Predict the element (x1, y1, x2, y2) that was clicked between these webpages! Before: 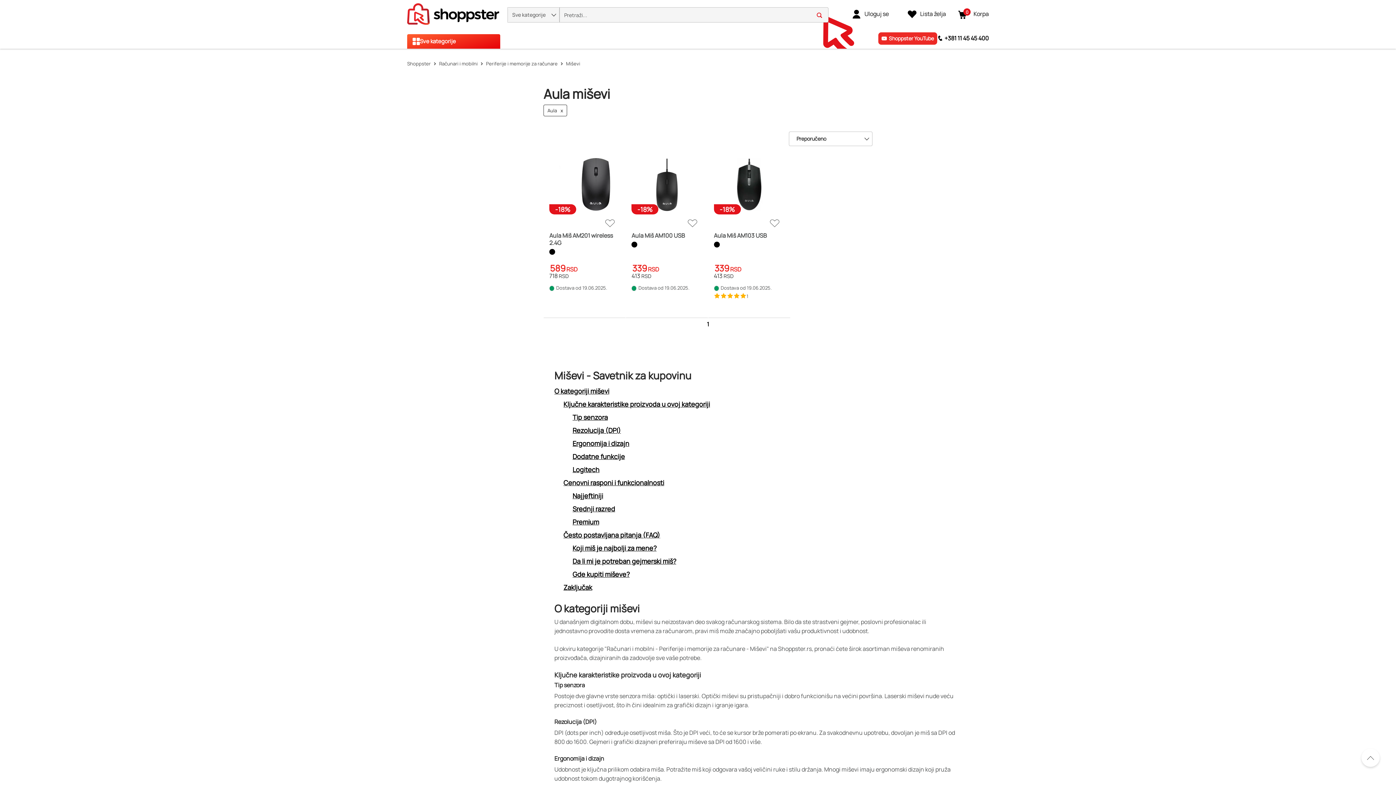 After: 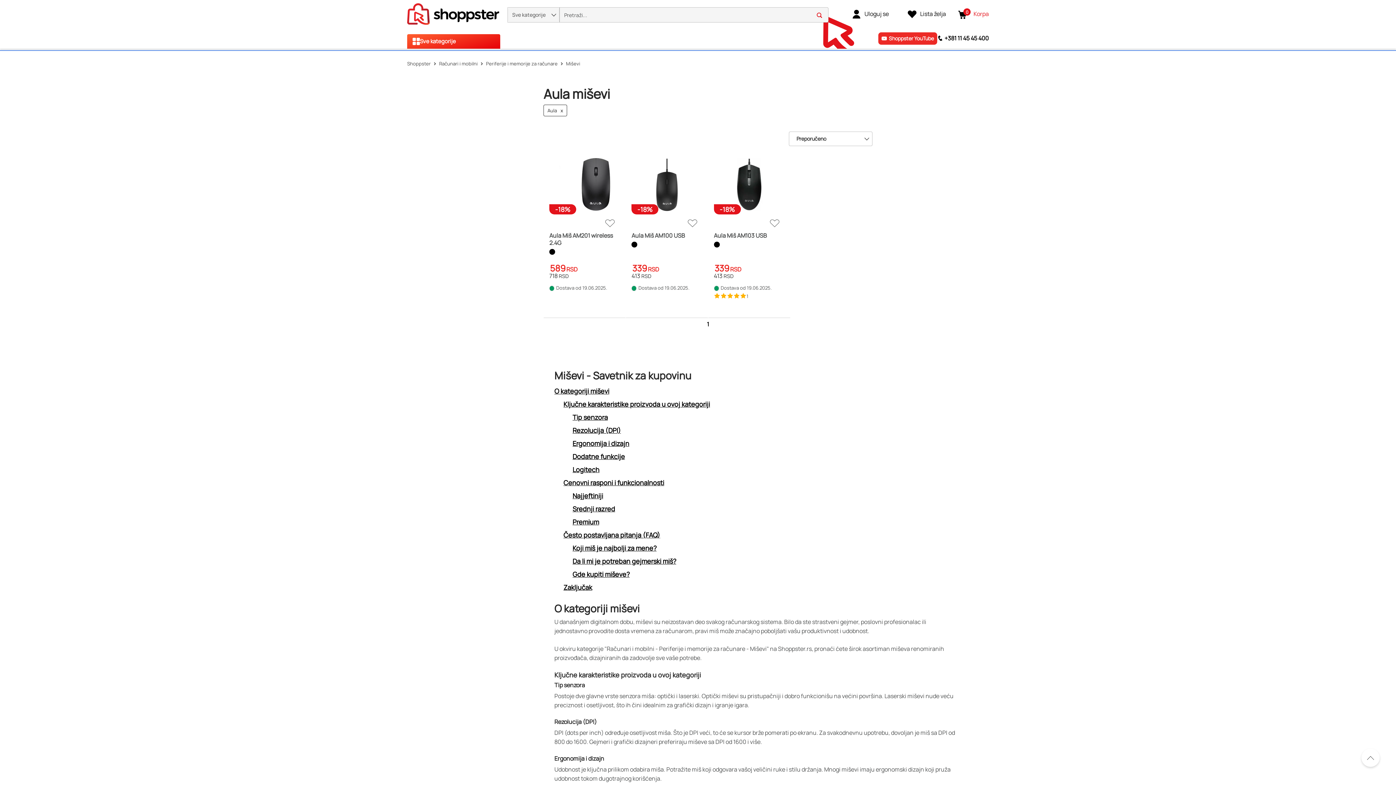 Action: bbox: (958, 9, 989, 18) label: 0 proizvoda u korpi